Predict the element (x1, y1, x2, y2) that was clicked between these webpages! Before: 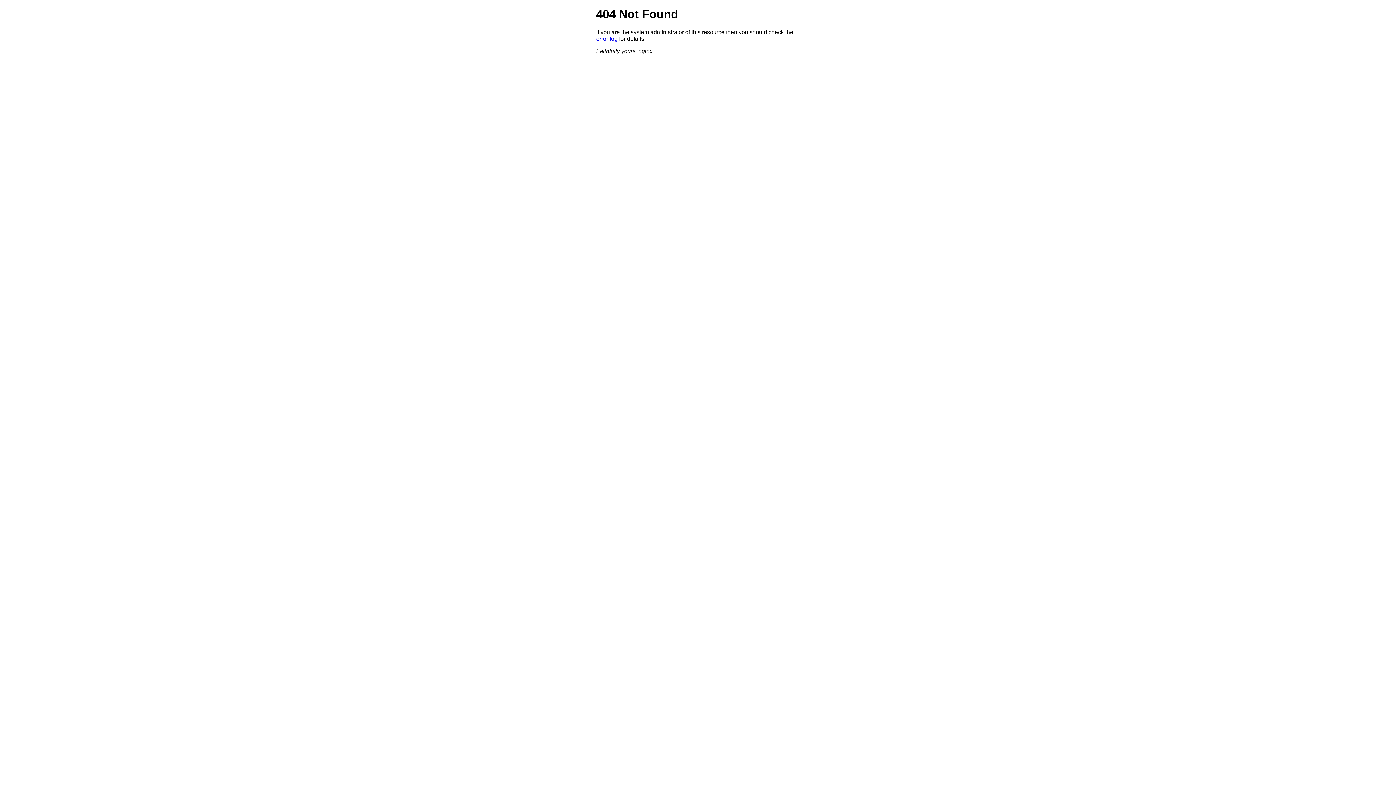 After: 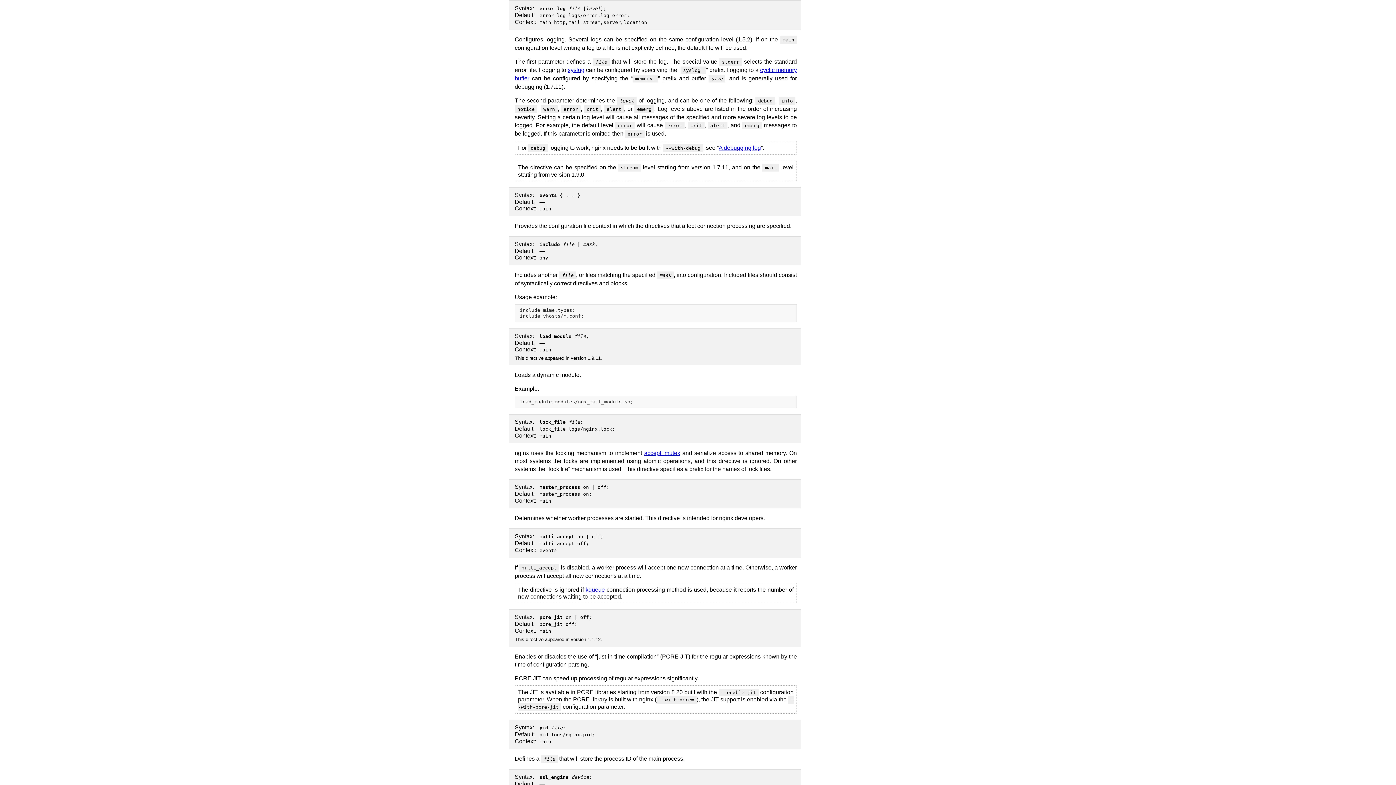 Action: label: error log bbox: (596, 35, 617, 41)